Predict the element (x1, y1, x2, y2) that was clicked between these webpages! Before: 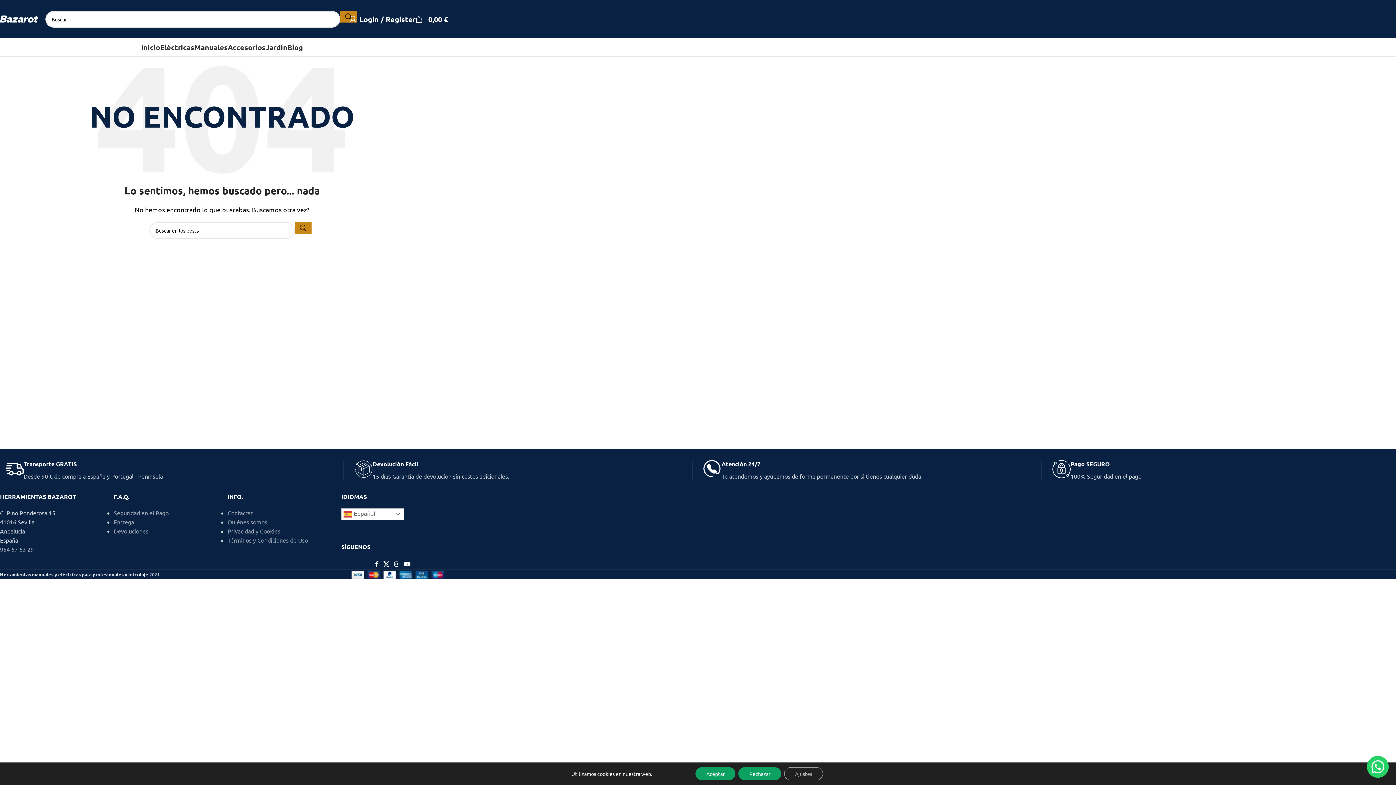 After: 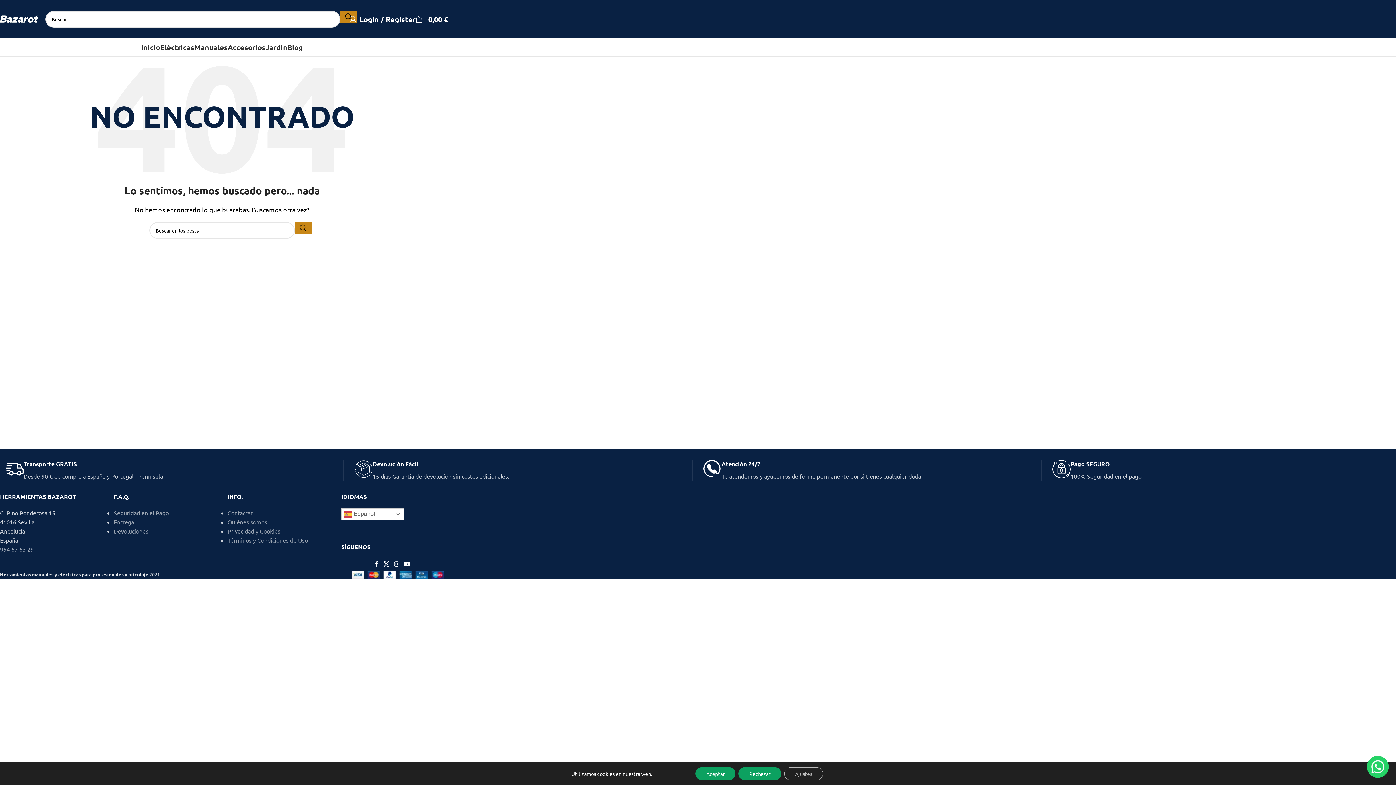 Action: bbox: (1367, 756, 1389, 778)